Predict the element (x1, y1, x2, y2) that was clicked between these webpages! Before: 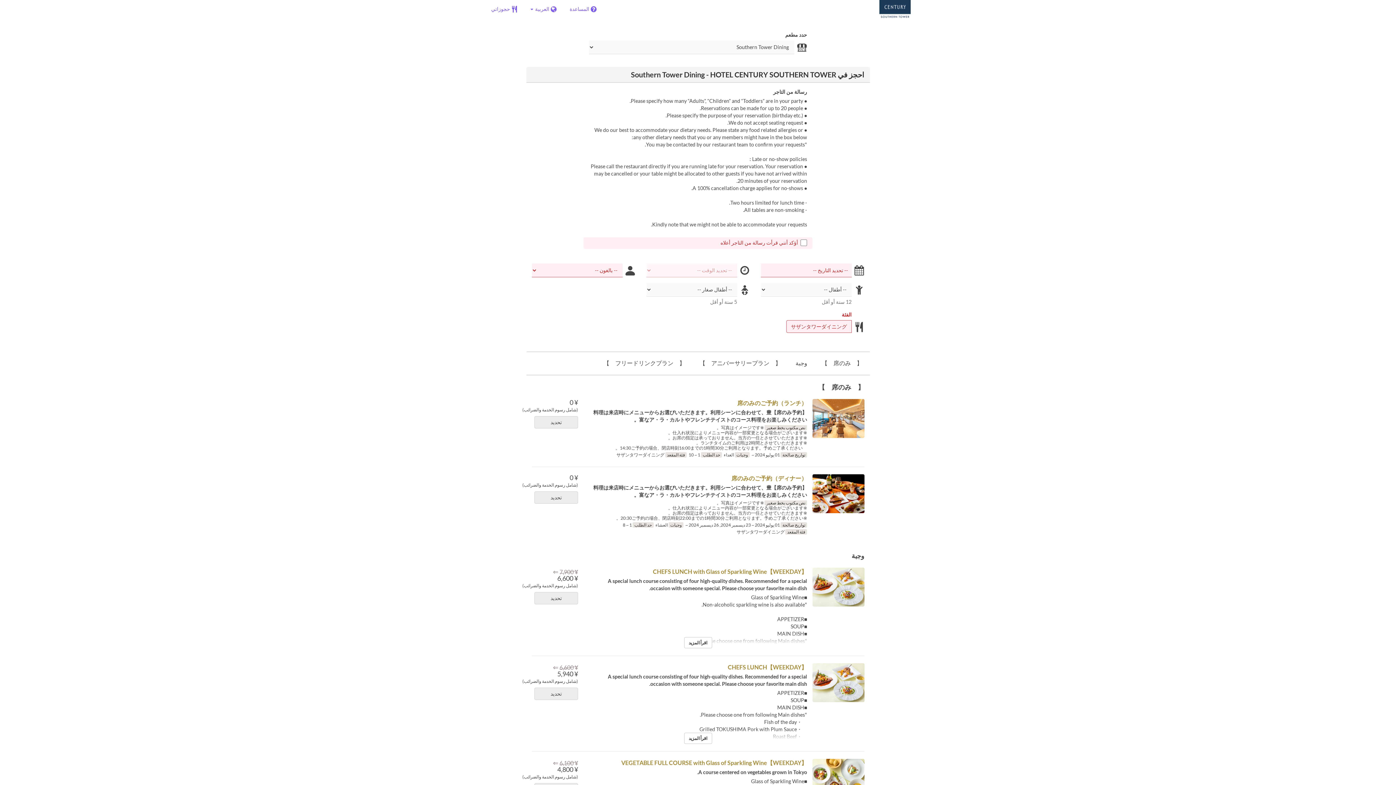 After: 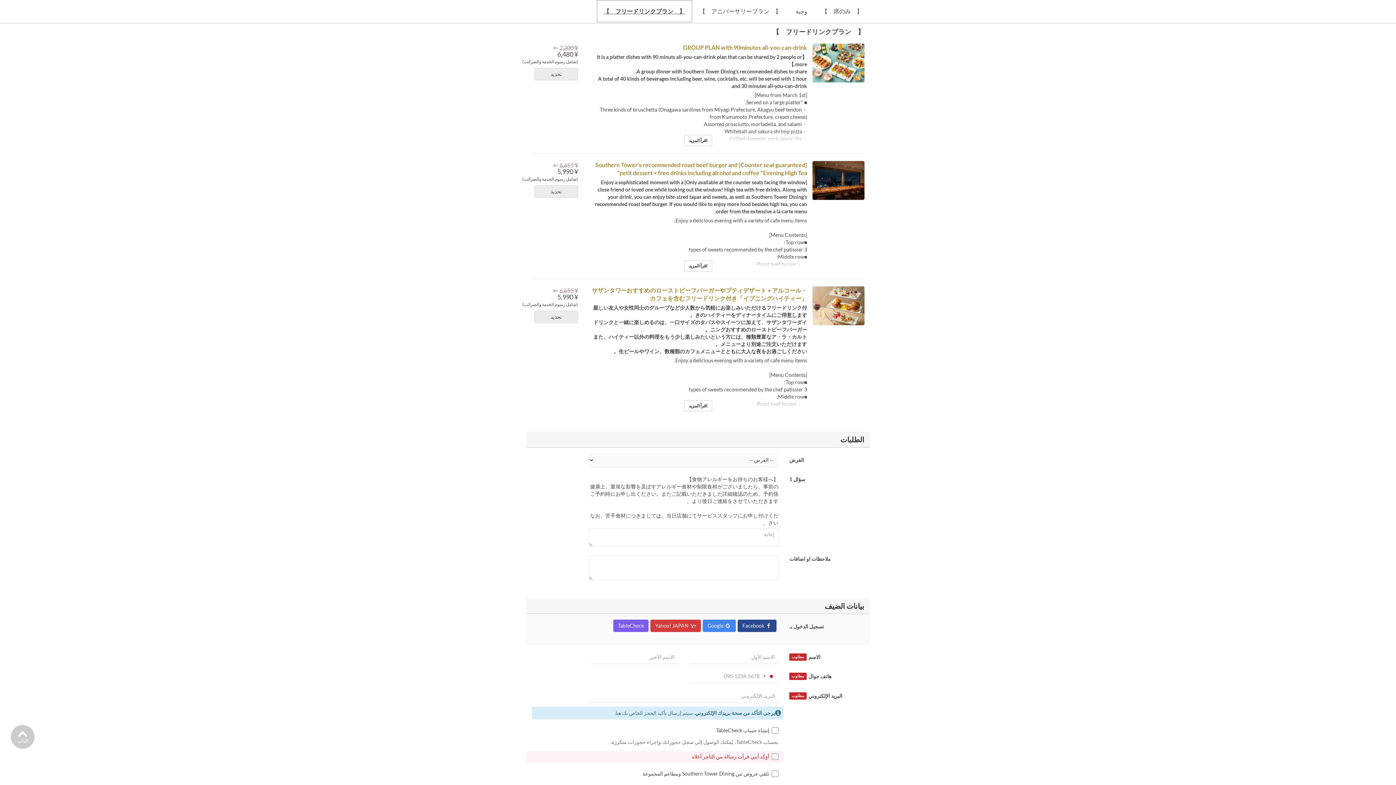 Action: label: 【　フリードリンクプラン　】 bbox: (596, 352, 692, 374)